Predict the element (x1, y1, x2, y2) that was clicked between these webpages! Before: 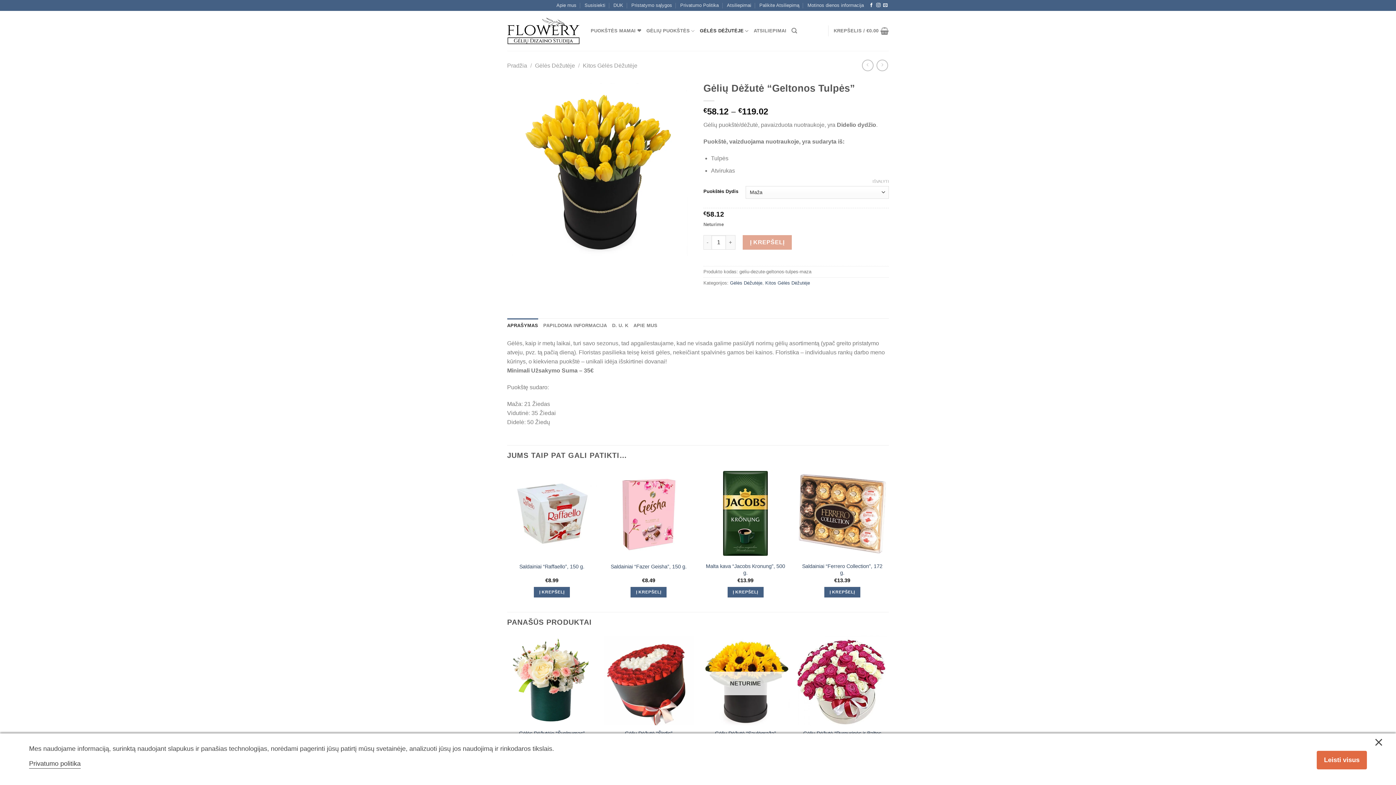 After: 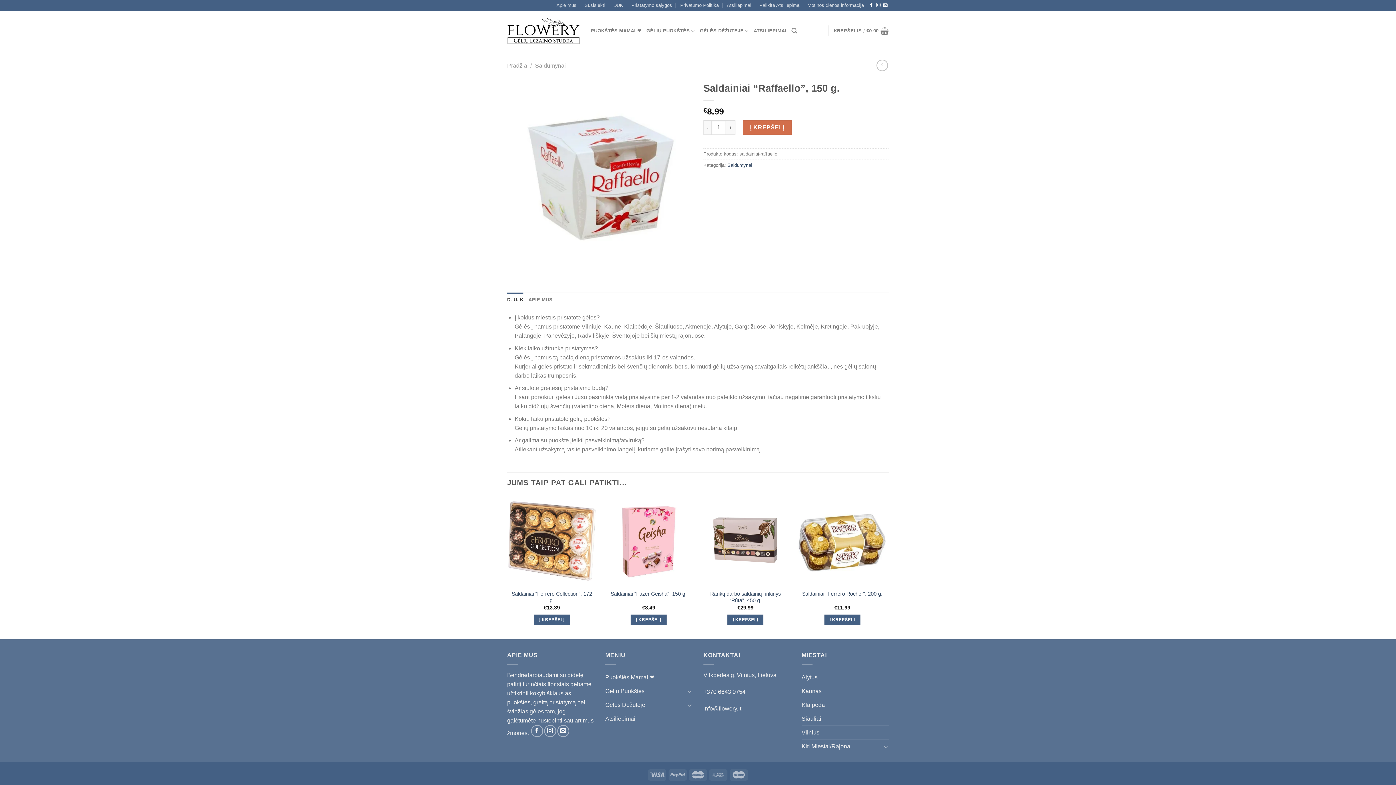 Action: label: Saldainiai “Raffaello”, 150 g. bbox: (519, 563, 584, 570)